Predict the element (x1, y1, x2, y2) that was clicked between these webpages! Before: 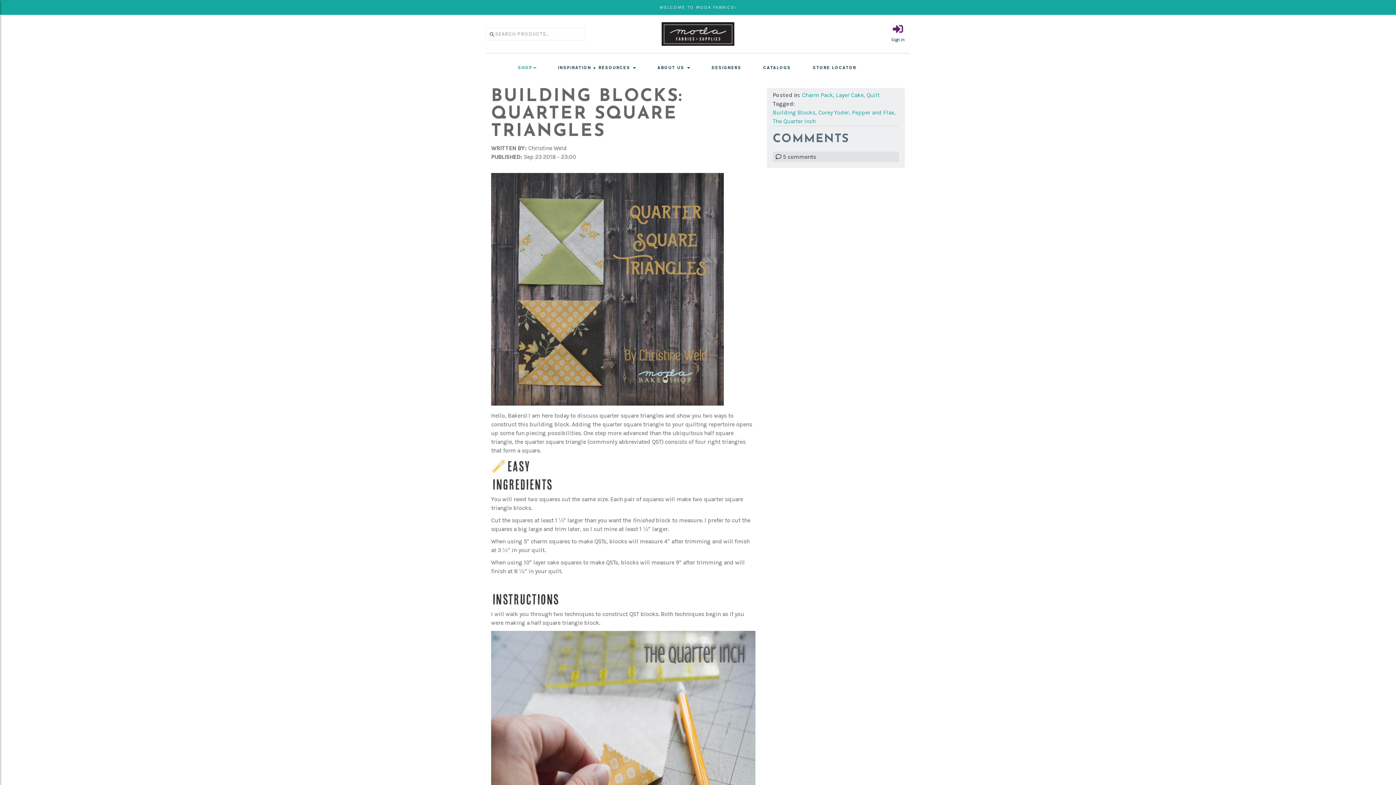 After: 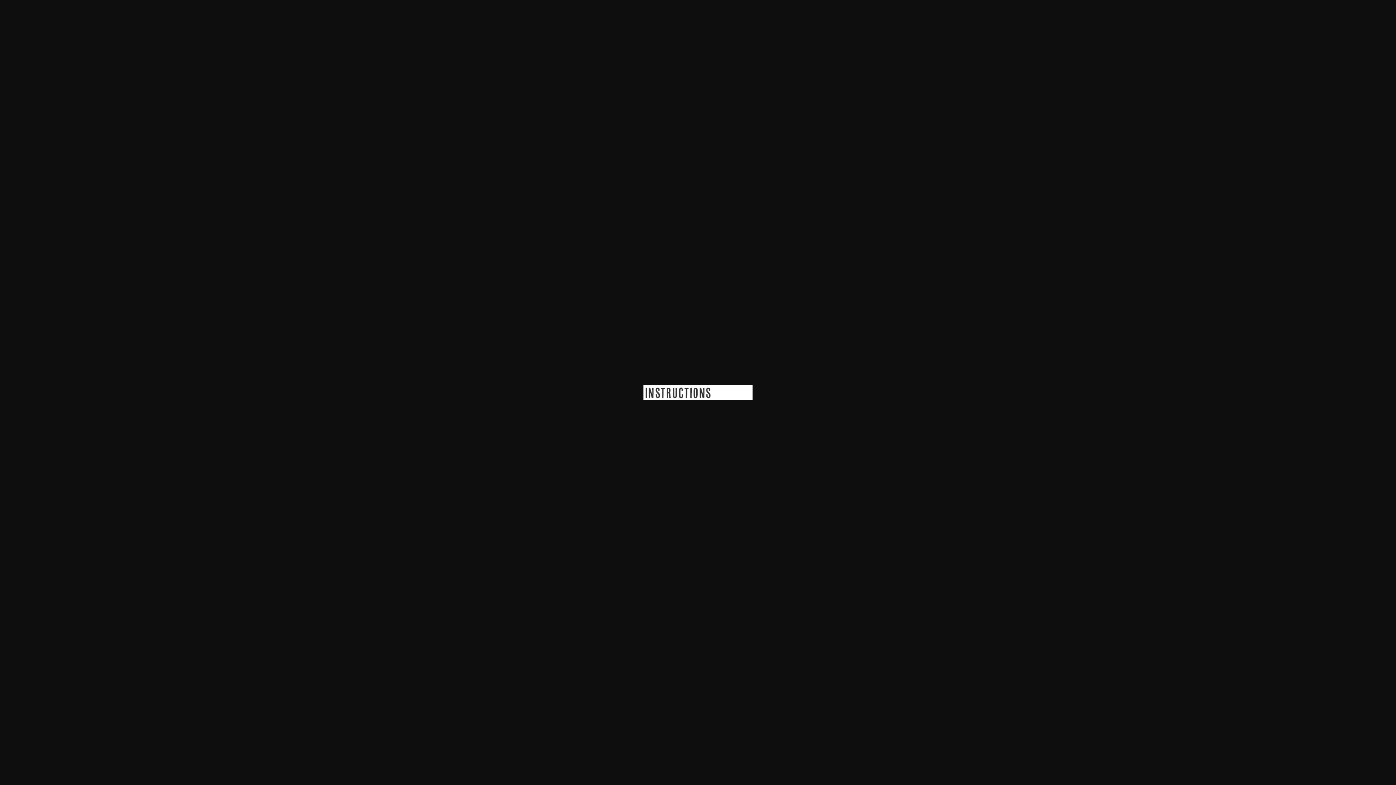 Action: bbox: (491, 595, 600, 602)